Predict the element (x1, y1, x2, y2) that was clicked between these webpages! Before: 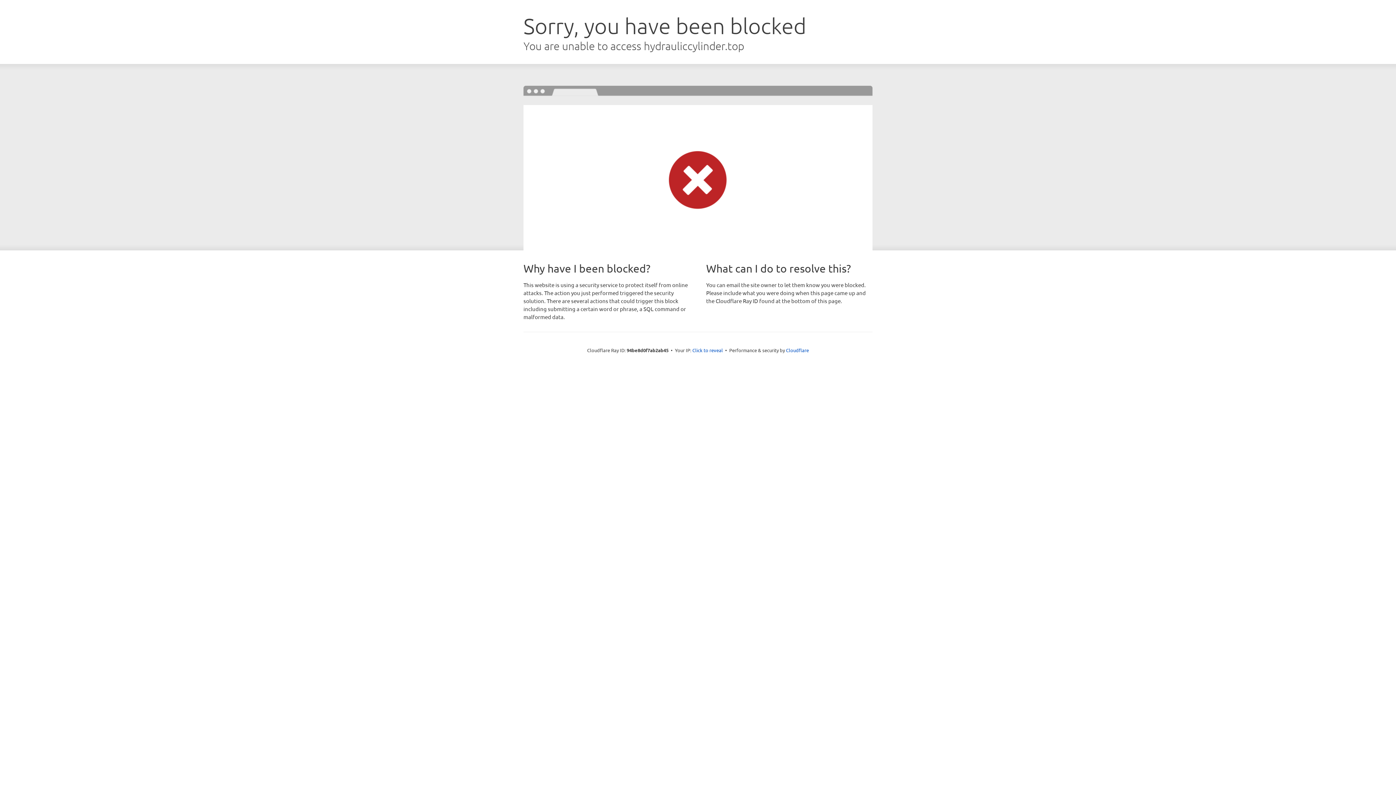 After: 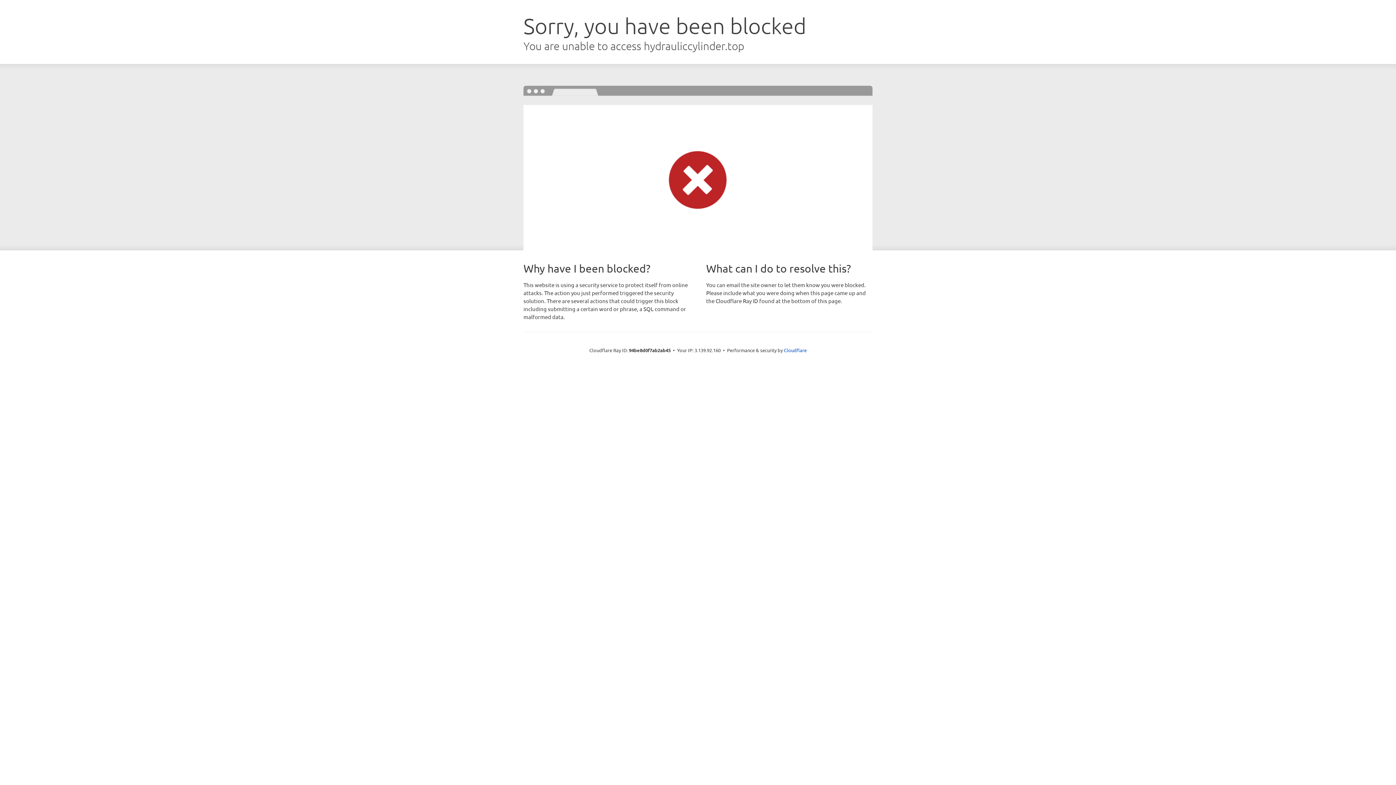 Action: label: Click to reveal bbox: (692, 346, 723, 353)